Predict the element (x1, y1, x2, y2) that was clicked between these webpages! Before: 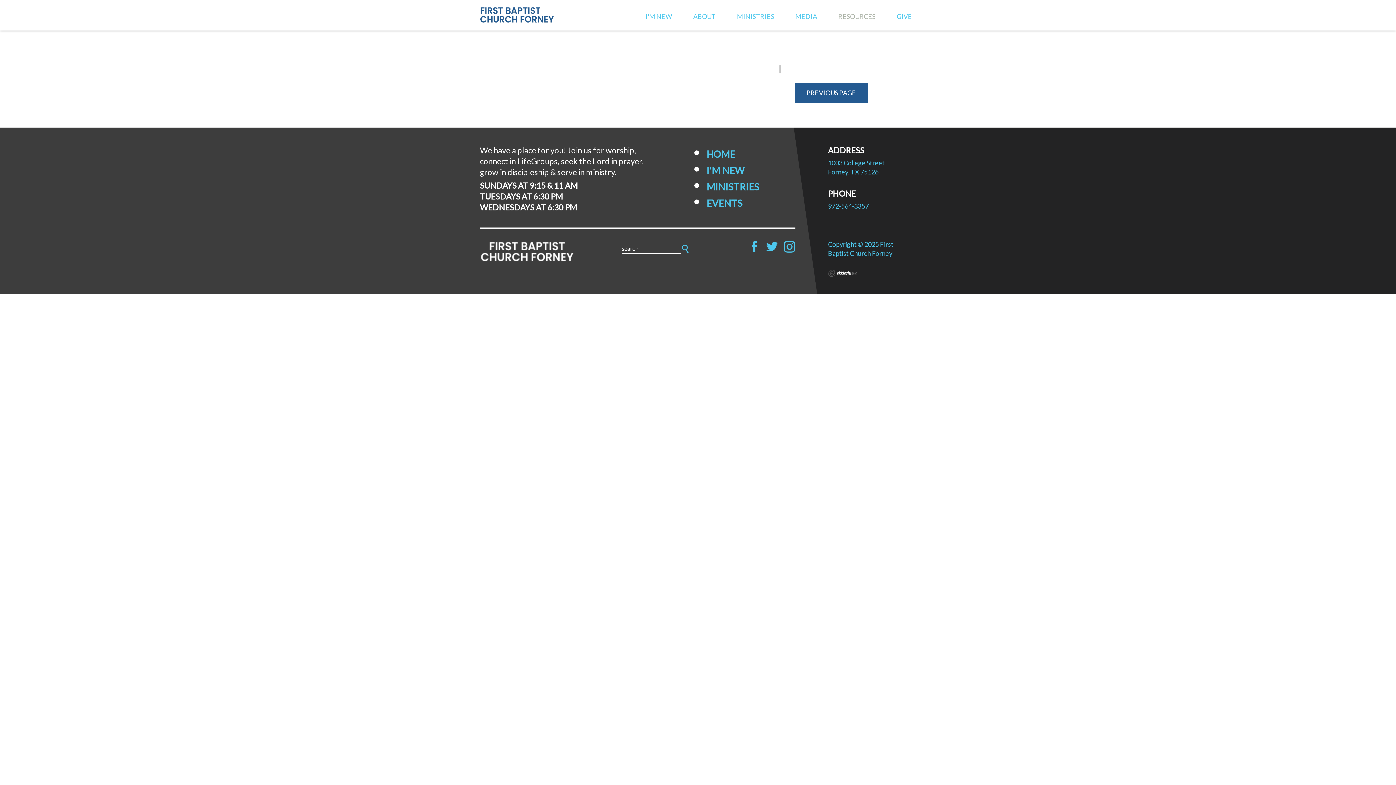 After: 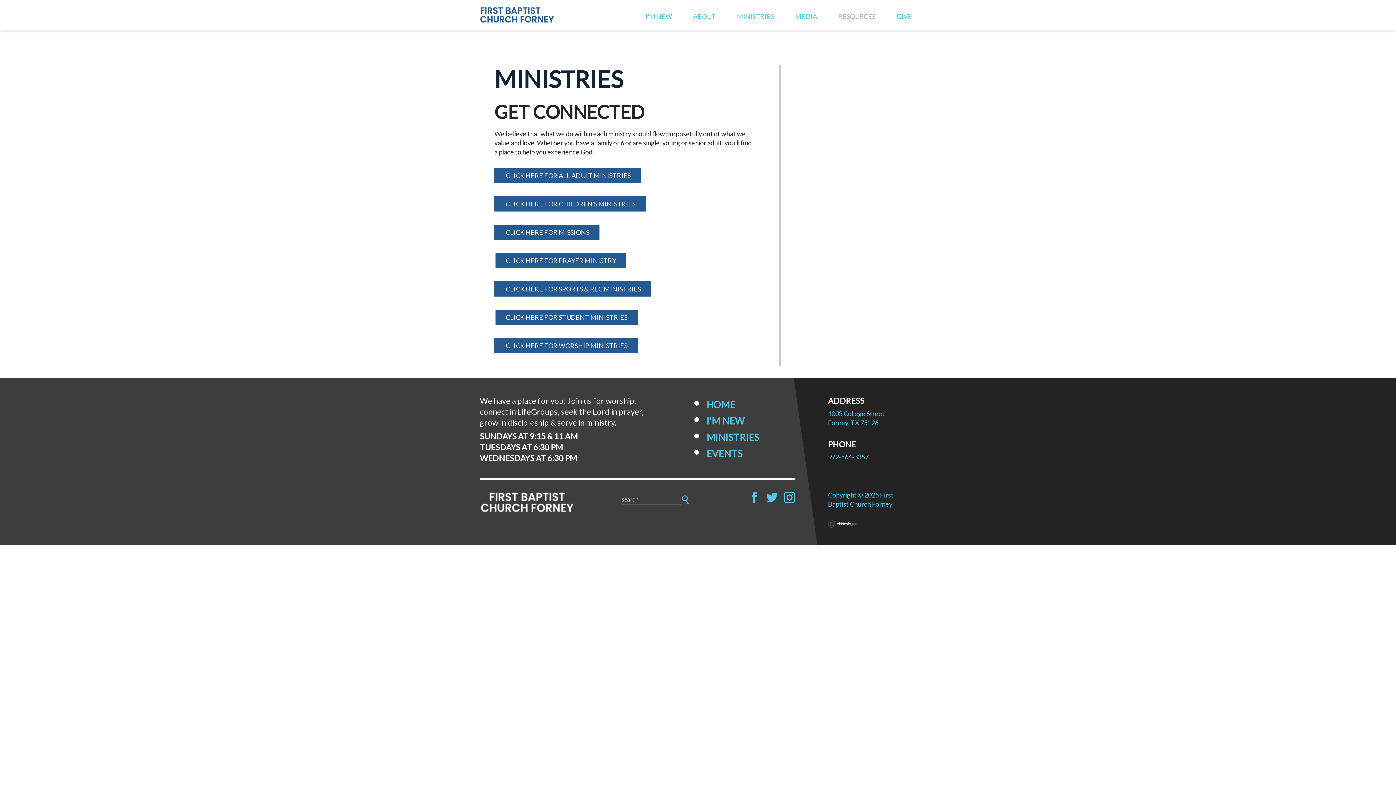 Action: bbox: (706, 180, 759, 192) label: MINISTRIES